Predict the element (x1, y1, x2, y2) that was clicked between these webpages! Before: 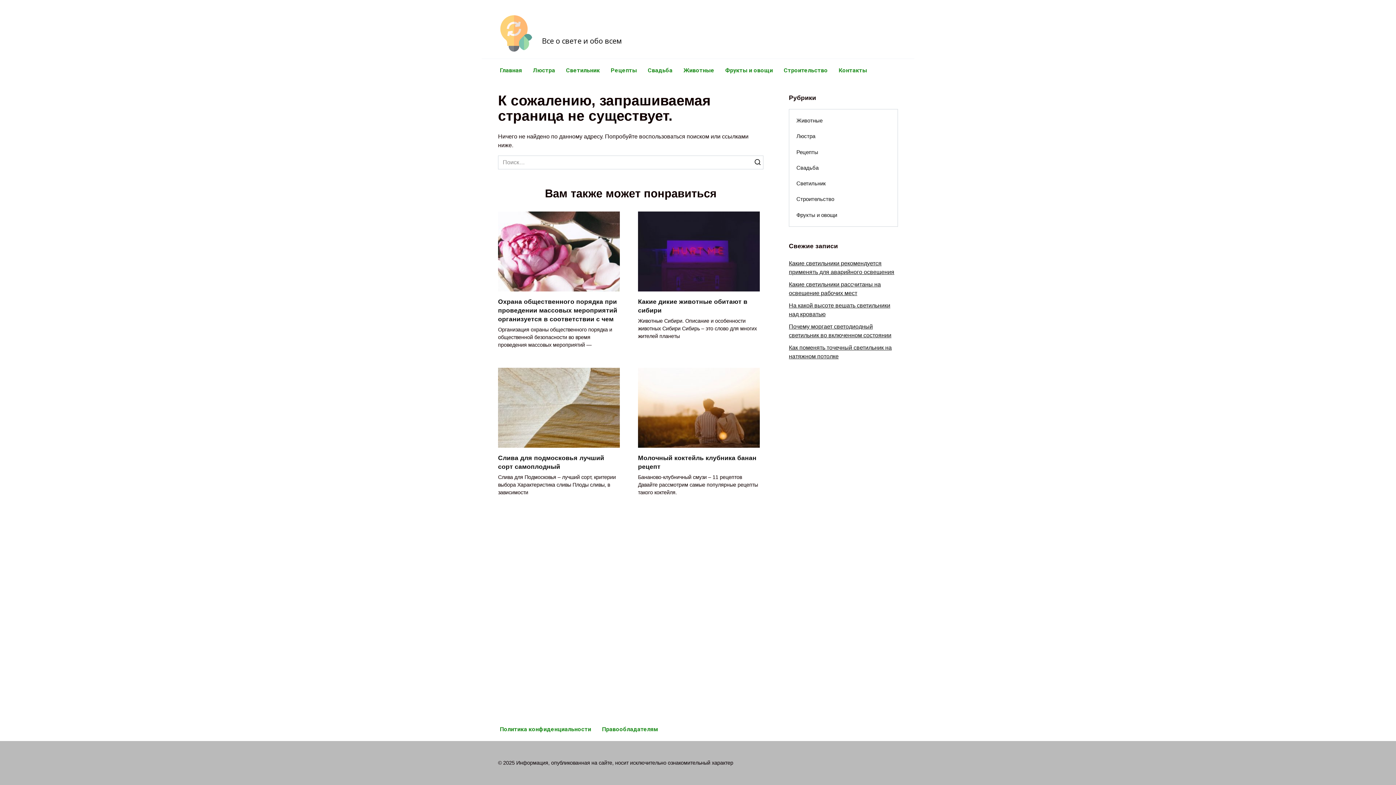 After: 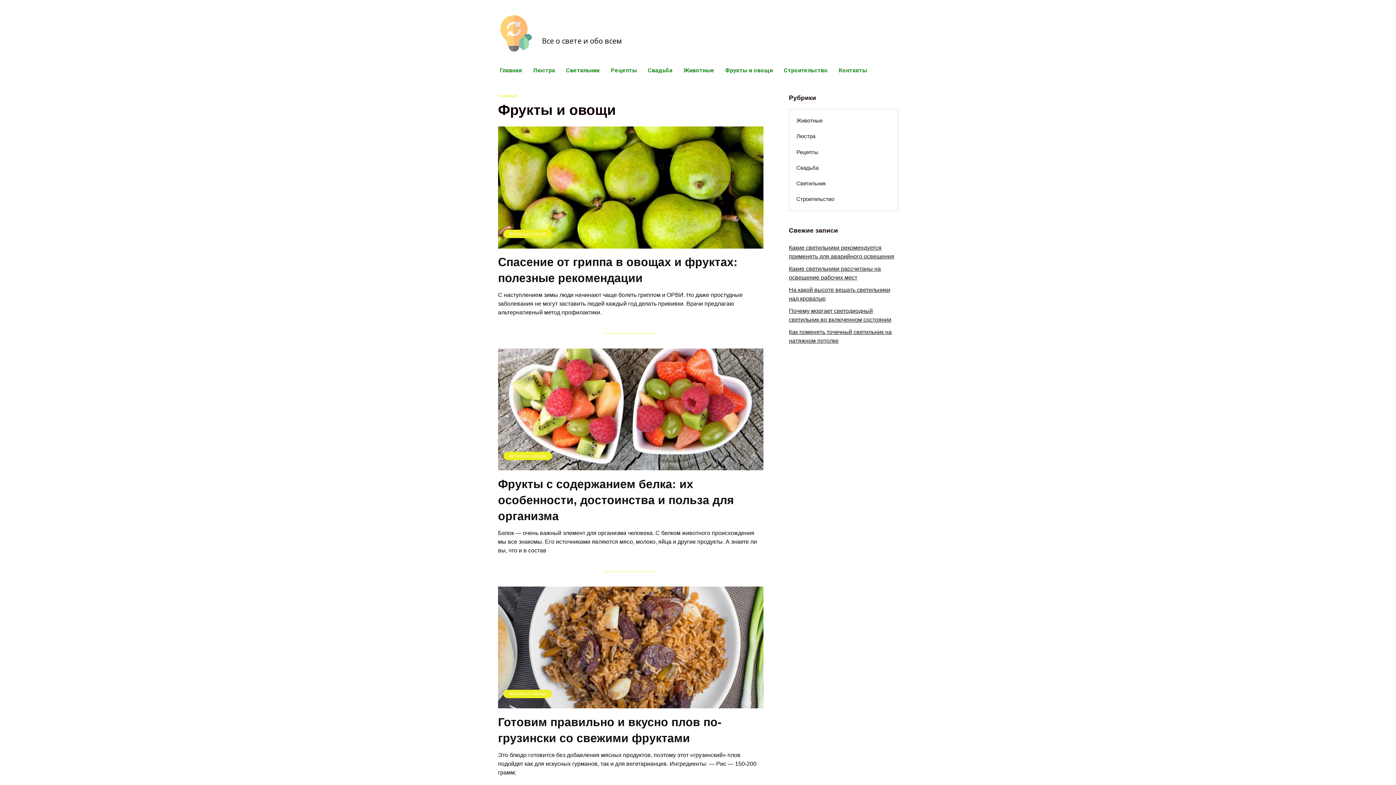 Action: bbox: (720, 58, 778, 82) label: Фрукты и овощи